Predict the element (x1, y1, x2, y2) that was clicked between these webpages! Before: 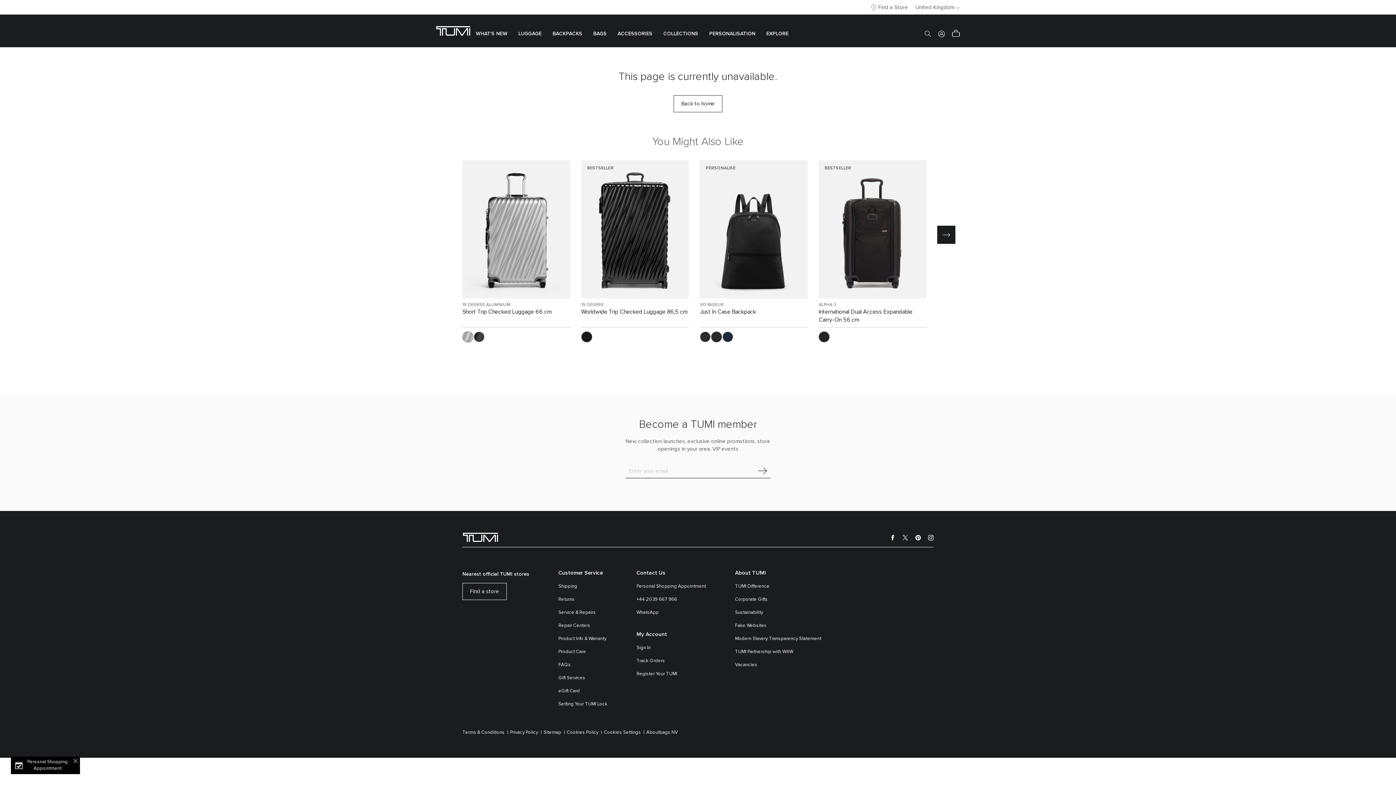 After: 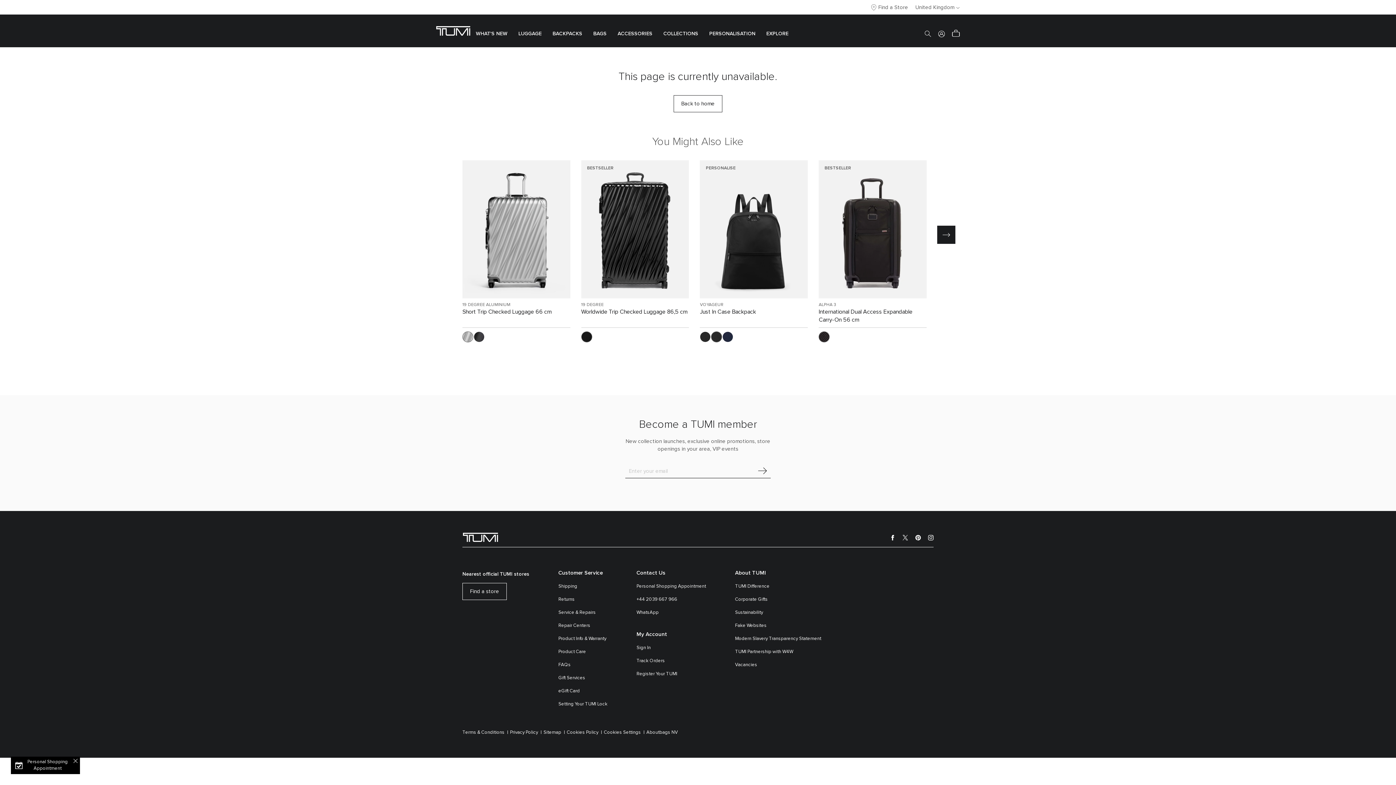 Action: bbox: (756, 464, 770, 478) label: Sign up